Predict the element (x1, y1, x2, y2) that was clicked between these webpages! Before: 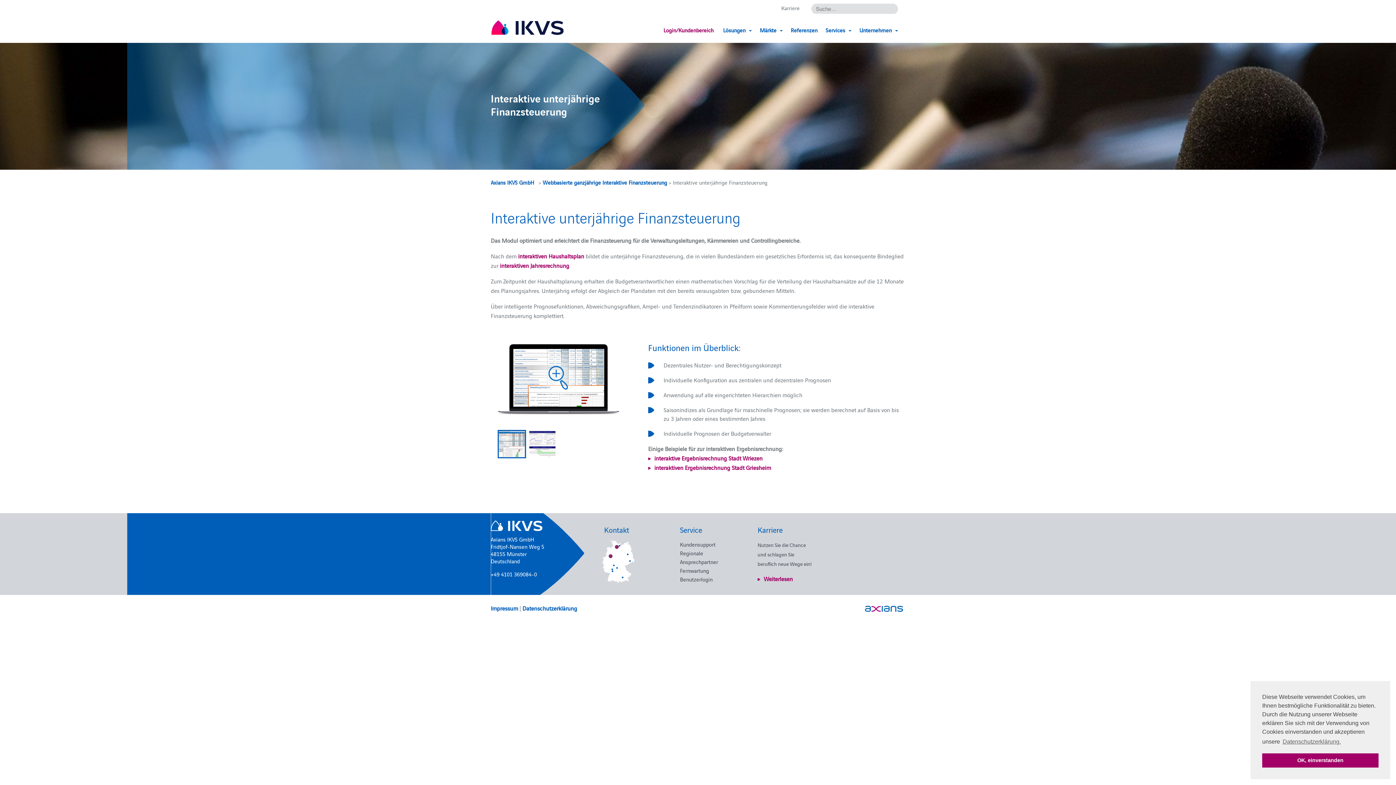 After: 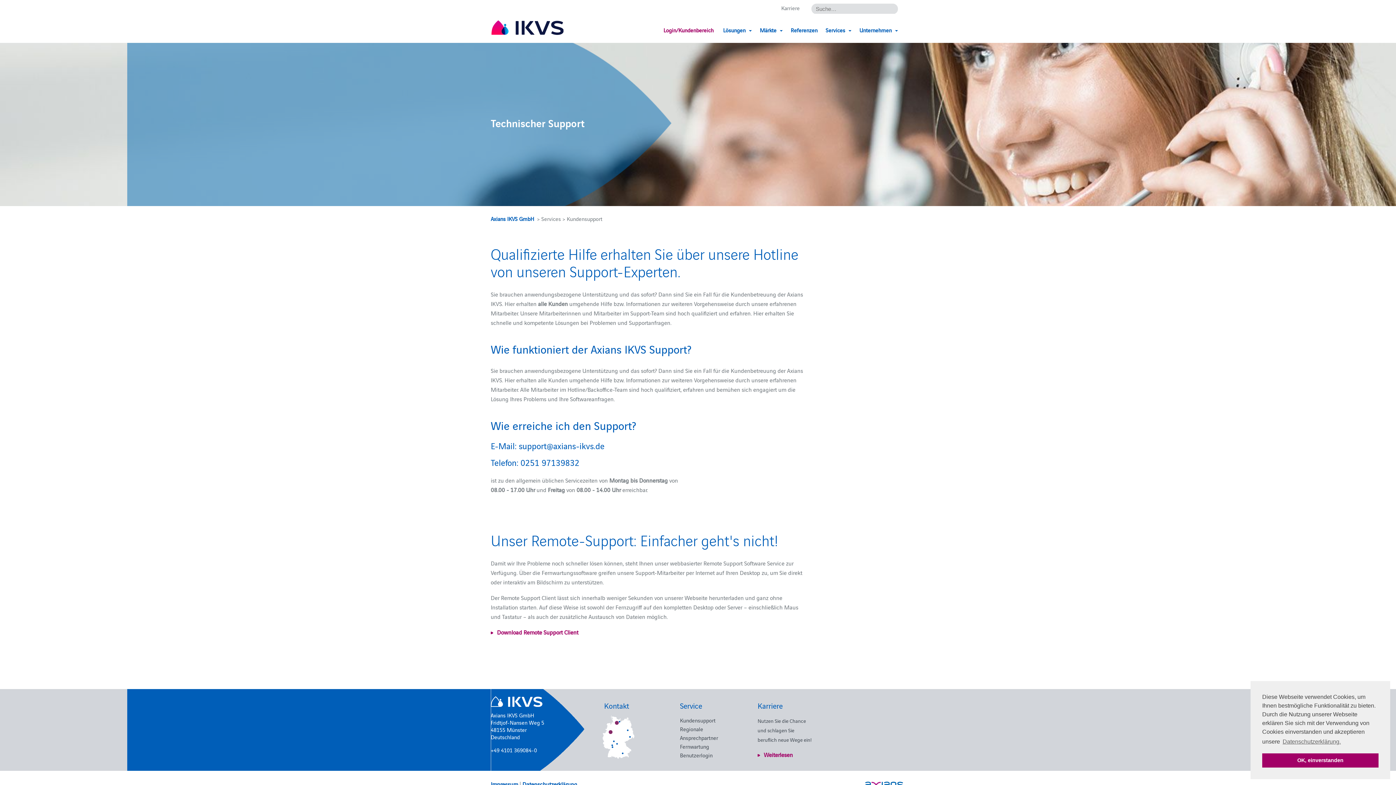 Action: bbox: (680, 540, 715, 548) label: Kundensupport